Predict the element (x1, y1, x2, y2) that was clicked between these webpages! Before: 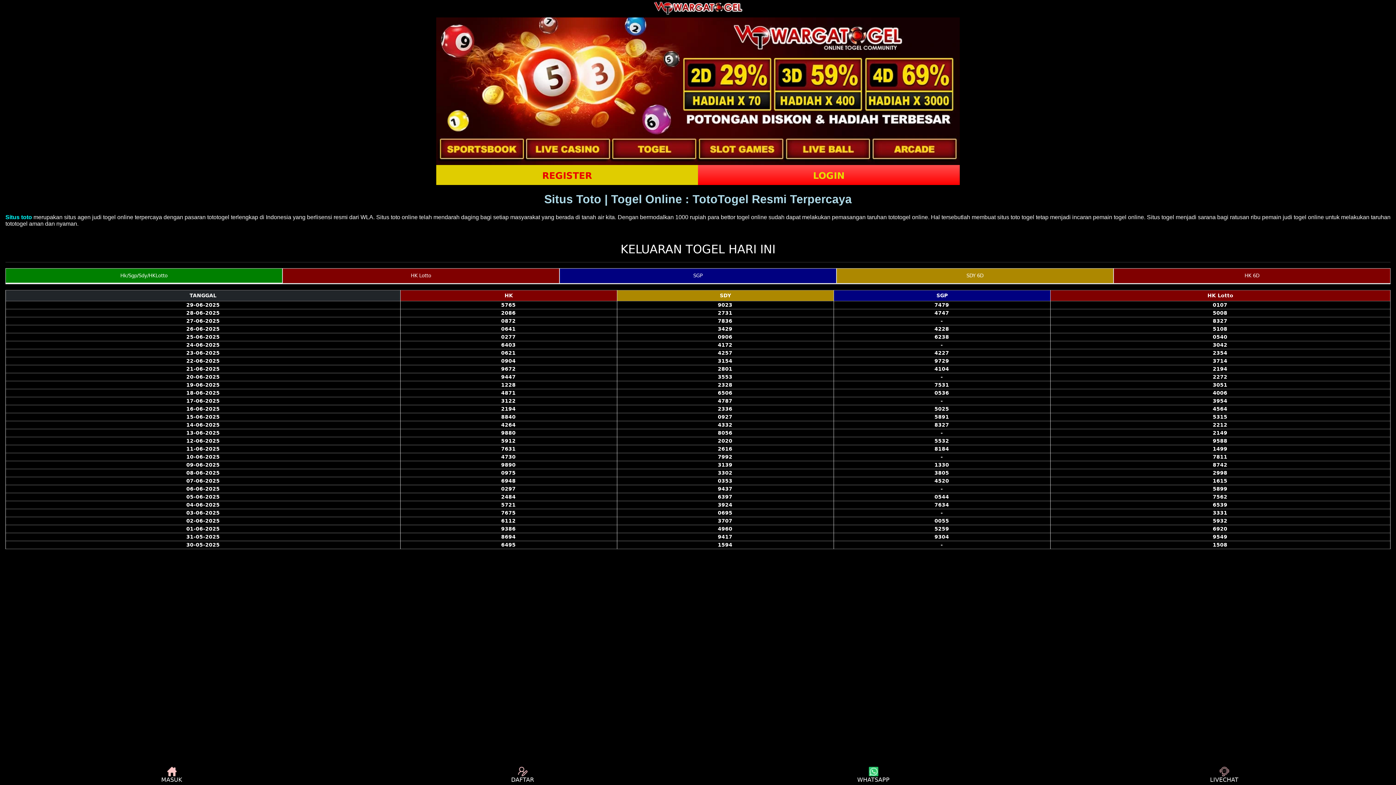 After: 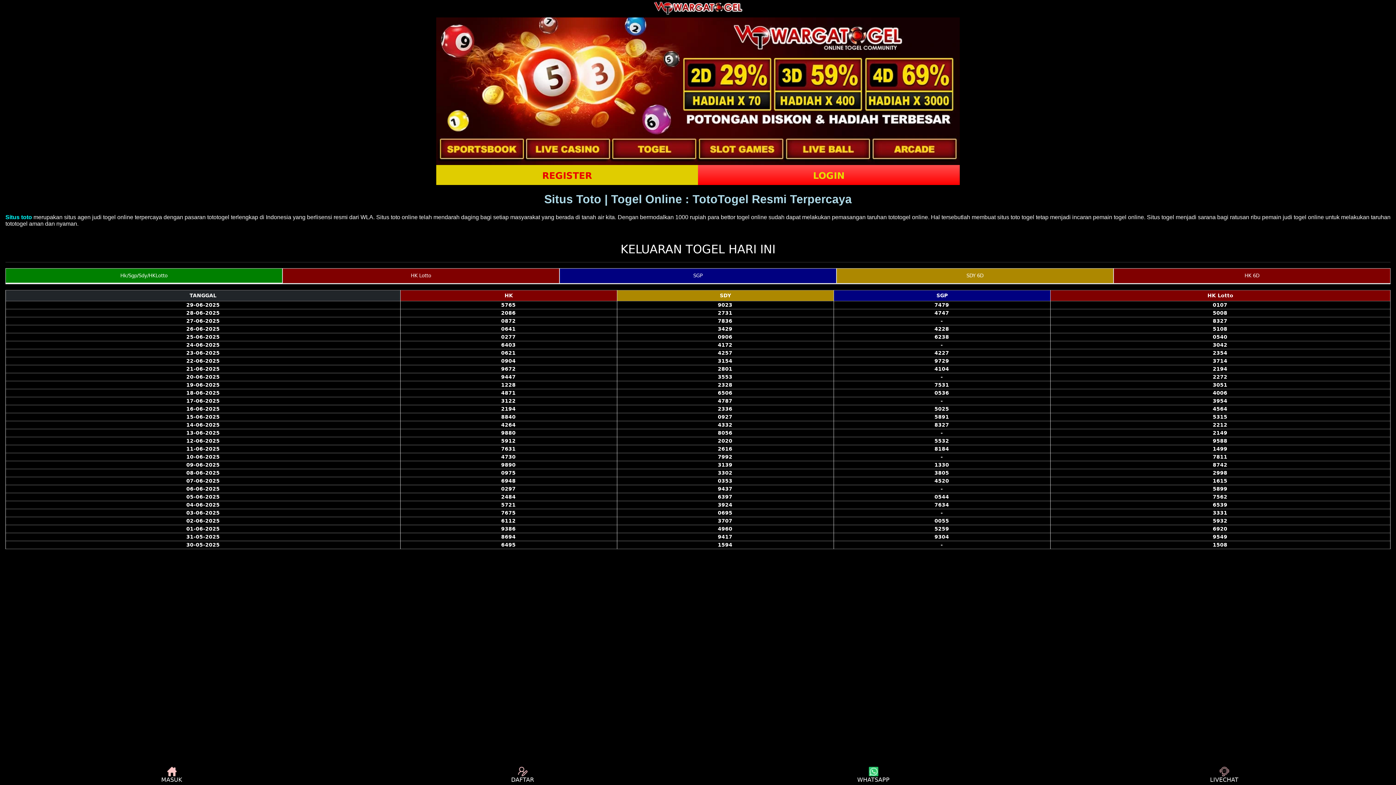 Action: bbox: (5, 214, 32, 220) label: Situs toto